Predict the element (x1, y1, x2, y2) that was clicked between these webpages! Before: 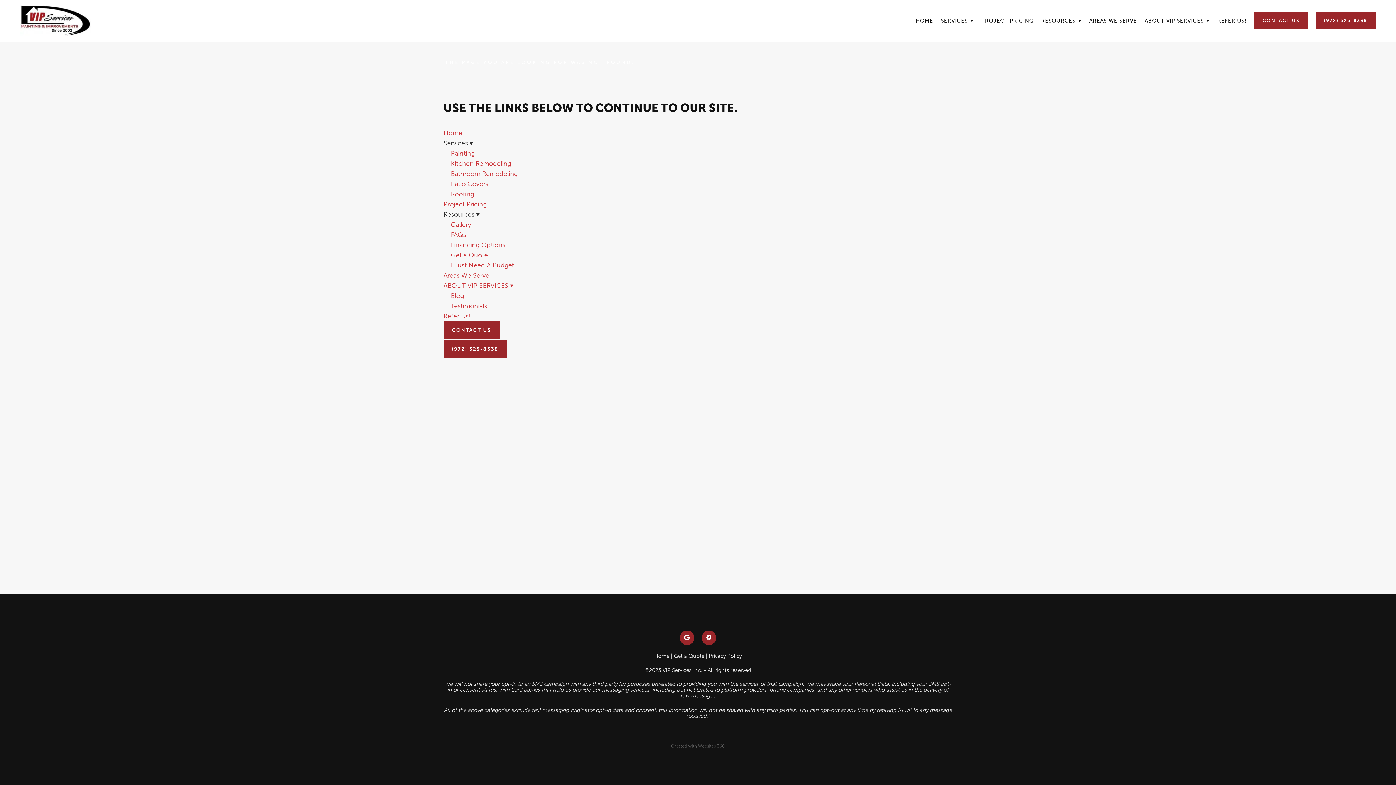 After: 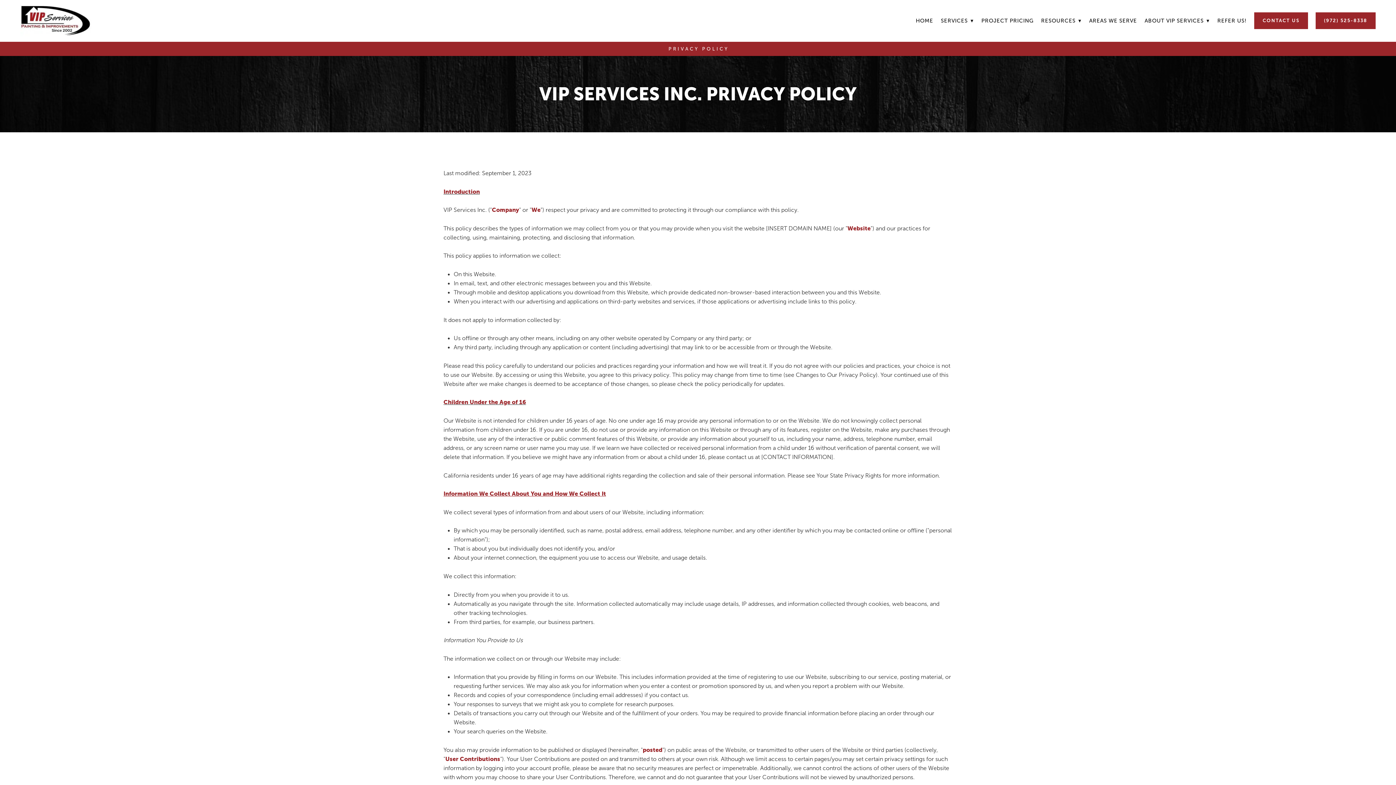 Action: bbox: (708, 653, 742, 659) label: Privacy Policy